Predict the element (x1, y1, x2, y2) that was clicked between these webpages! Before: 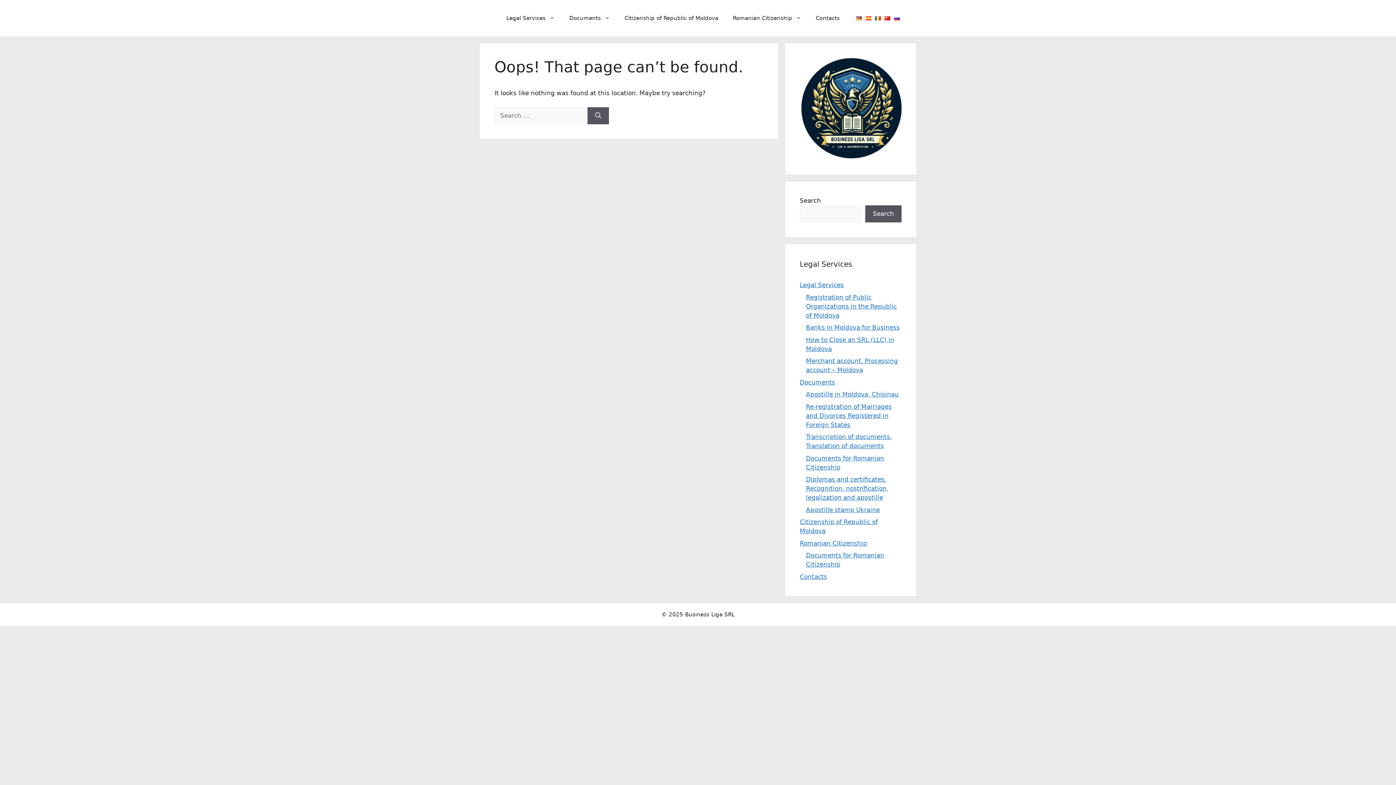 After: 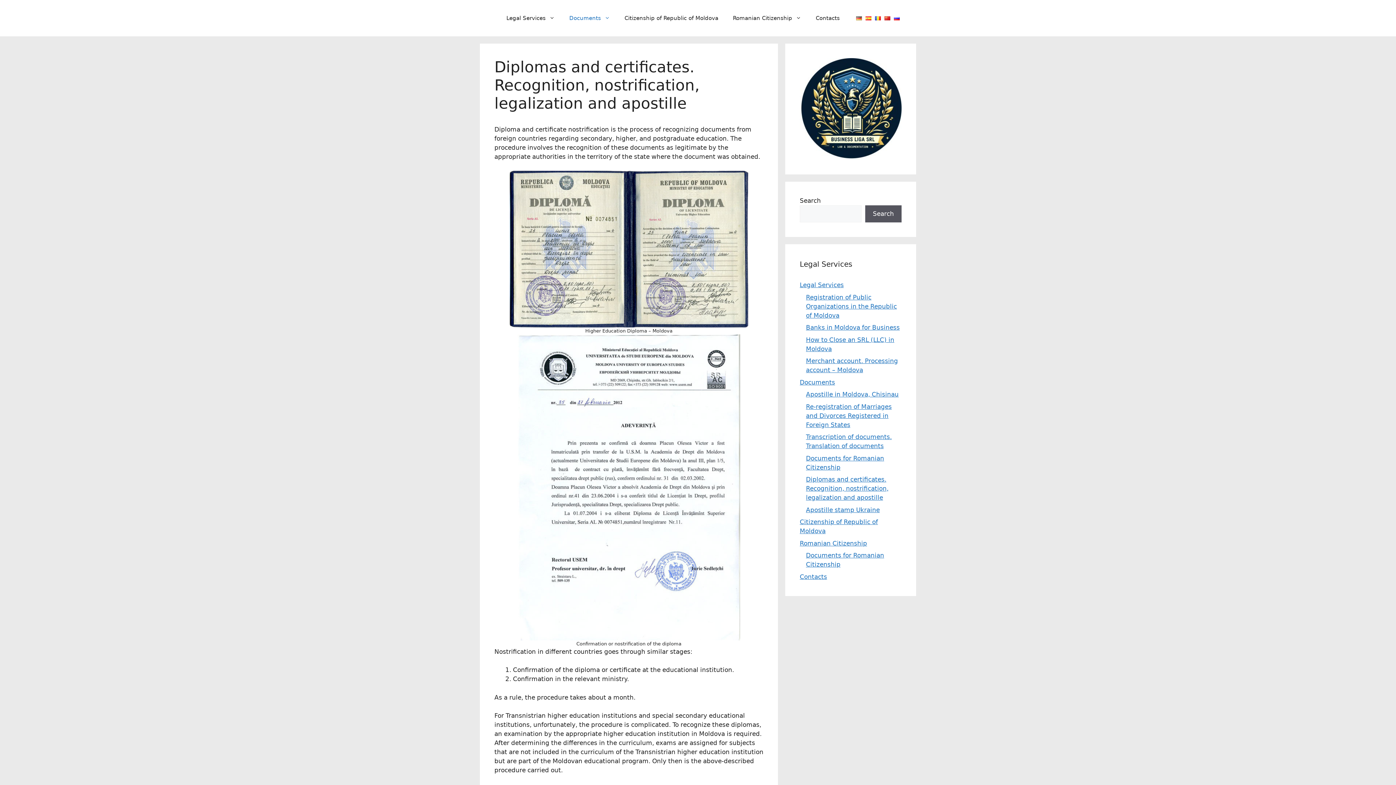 Action: bbox: (806, 476, 888, 501) label: Diplomas and certificates. Recognition, nostrification, legalization and apostille